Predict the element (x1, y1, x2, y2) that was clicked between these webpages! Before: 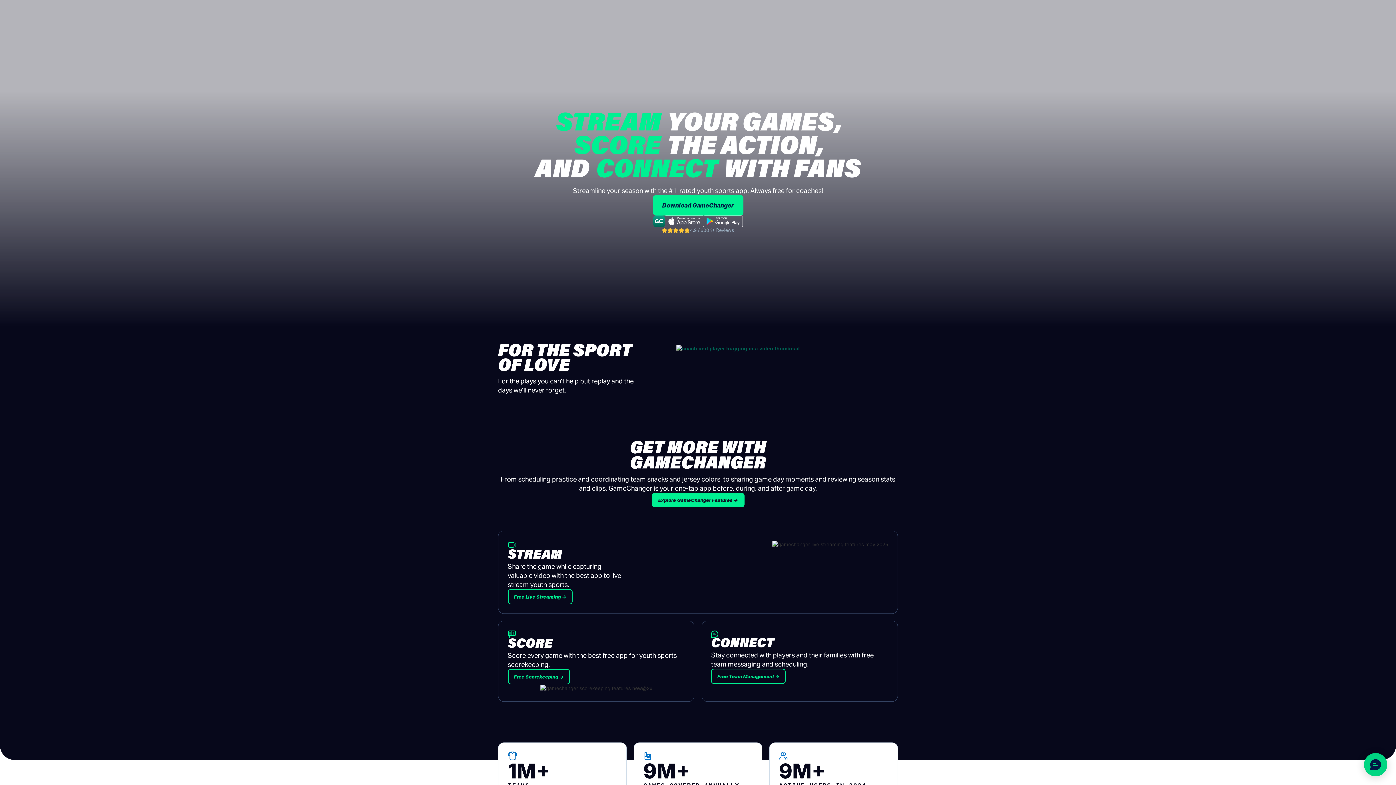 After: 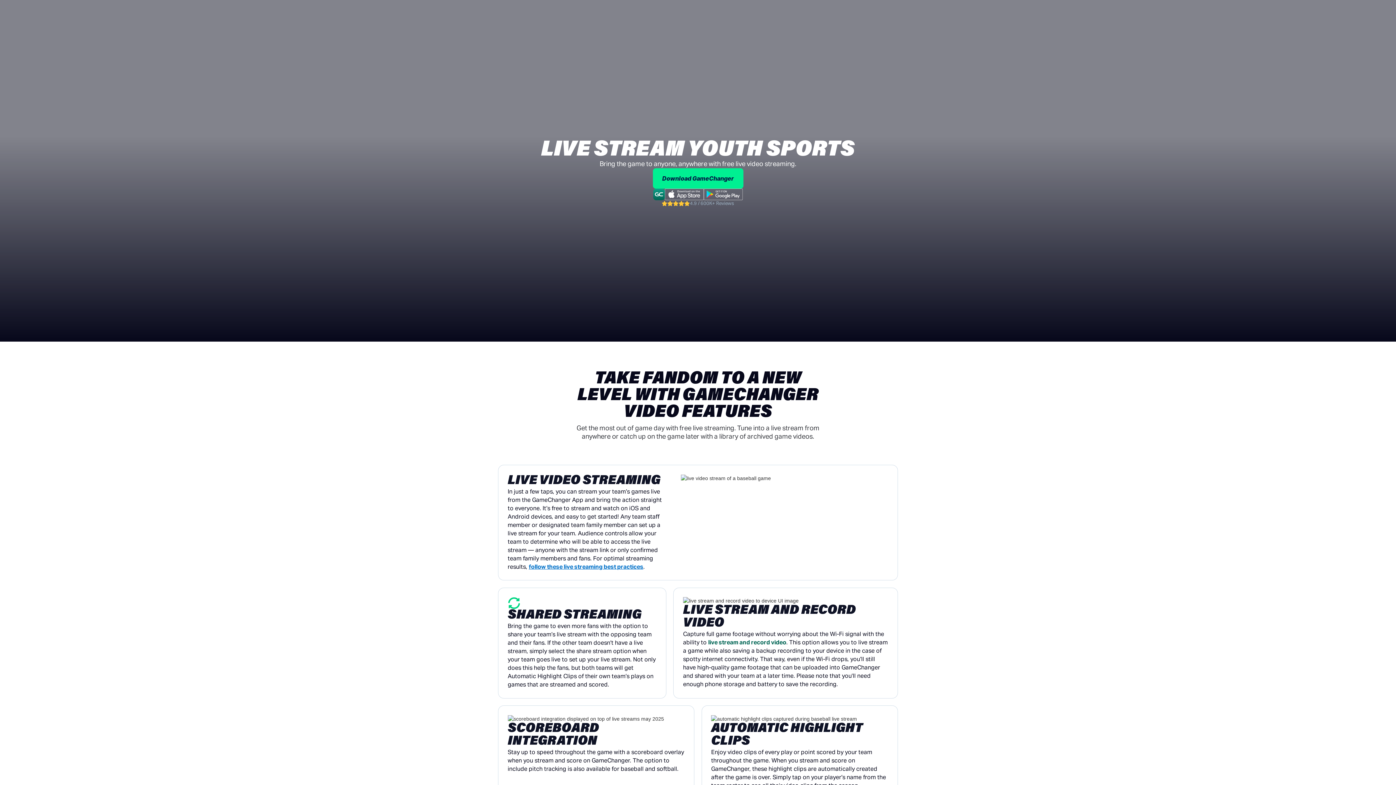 Action: label: Free Live Streaming → bbox: (507, 589, 572, 604)